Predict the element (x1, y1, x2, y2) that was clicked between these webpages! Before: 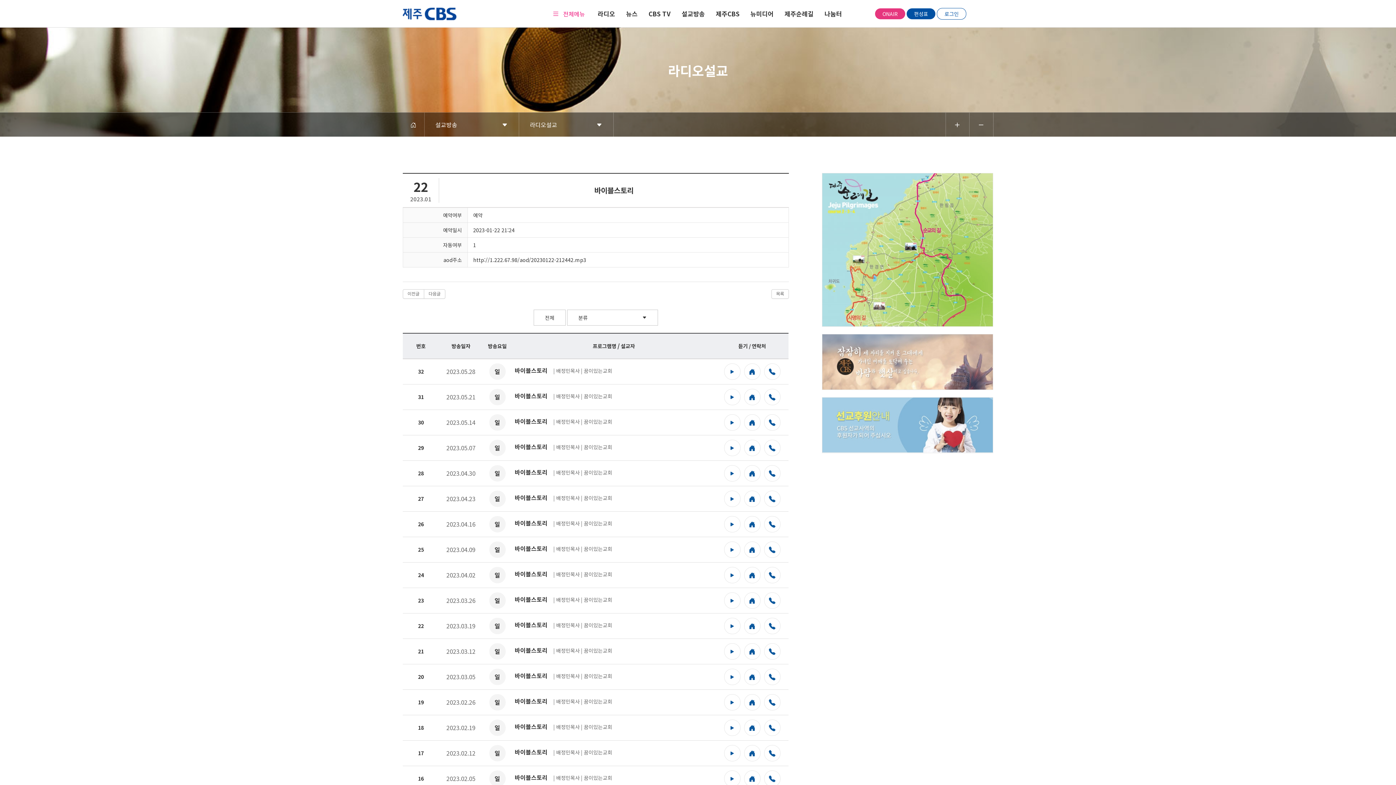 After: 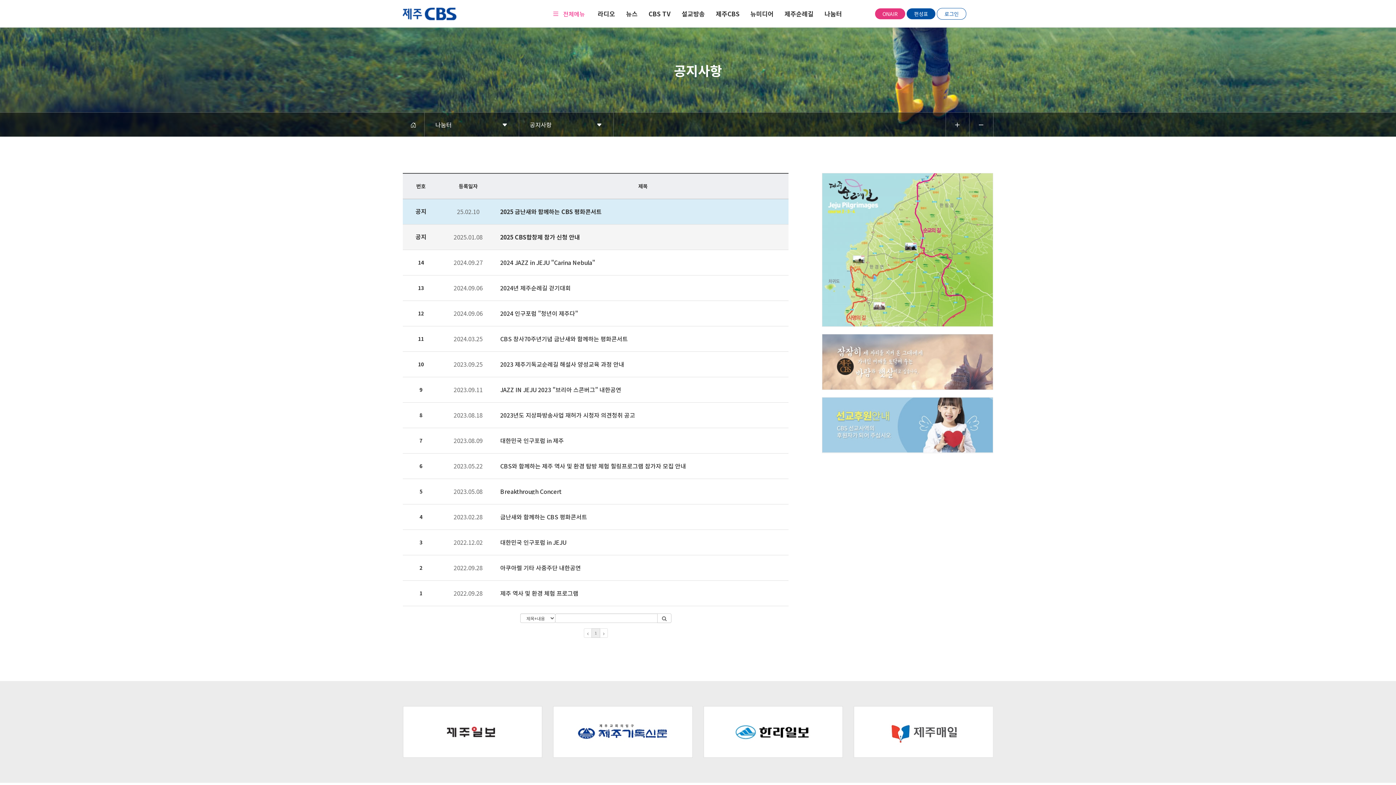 Action: label: 나눔터 bbox: (819, 0, 847, 27)